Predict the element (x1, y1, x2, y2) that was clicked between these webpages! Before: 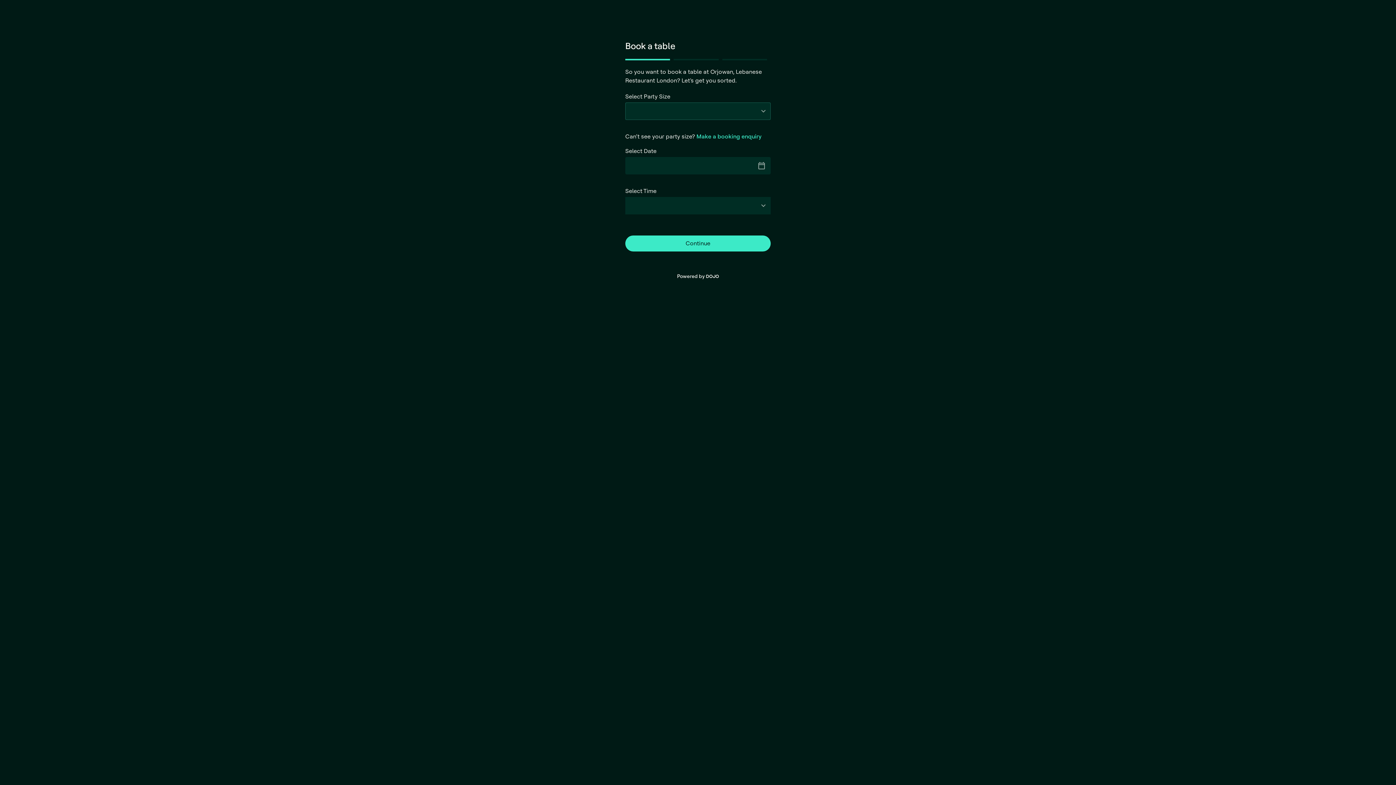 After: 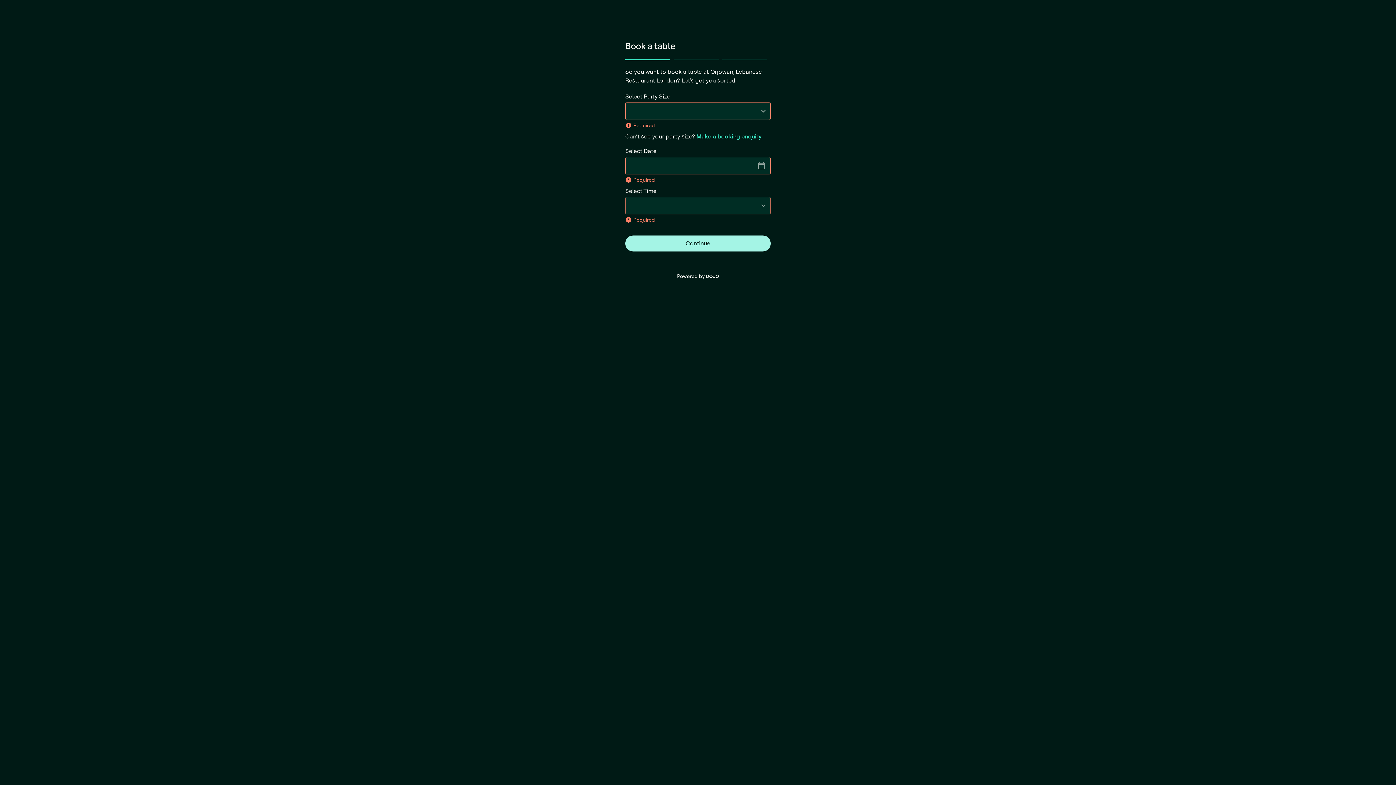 Action: label: Continue bbox: (625, 235, 770, 251)